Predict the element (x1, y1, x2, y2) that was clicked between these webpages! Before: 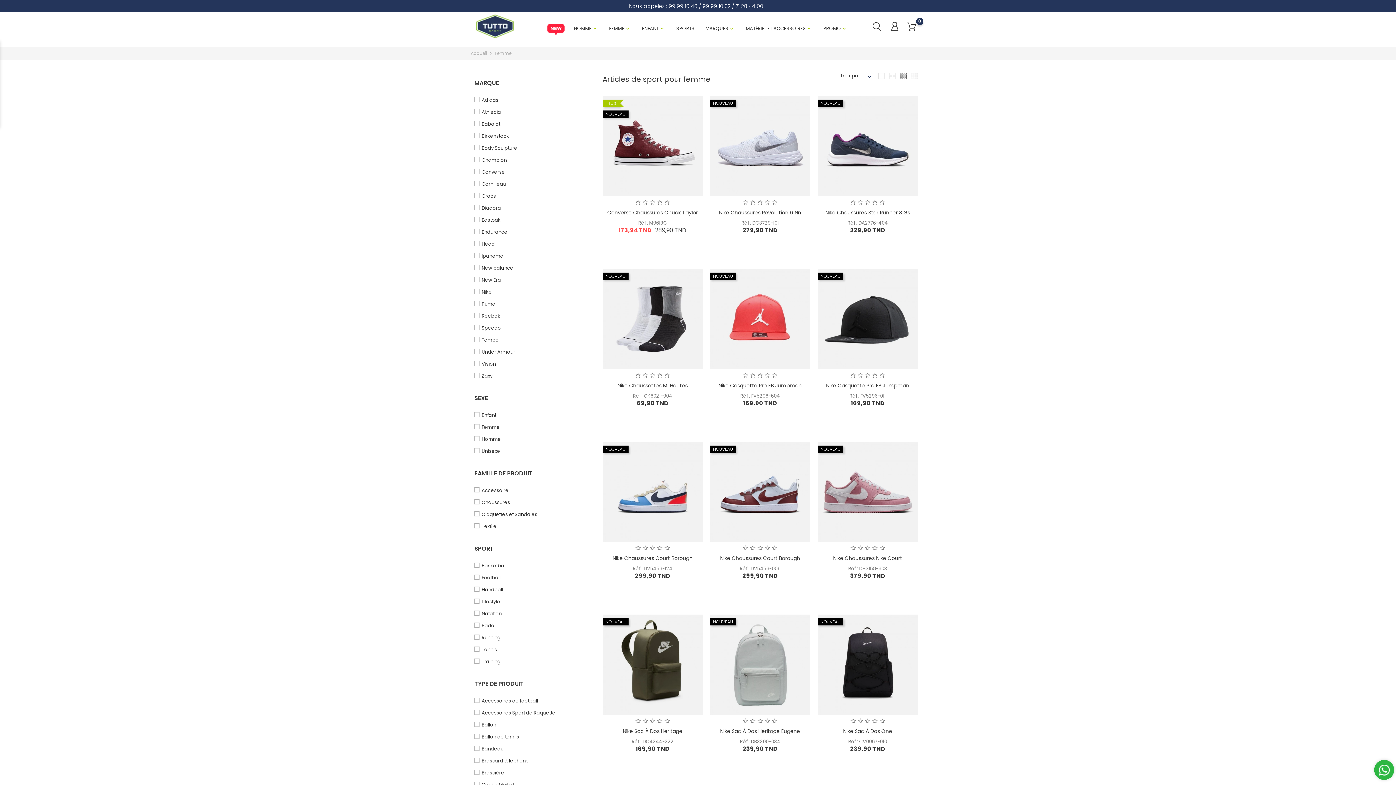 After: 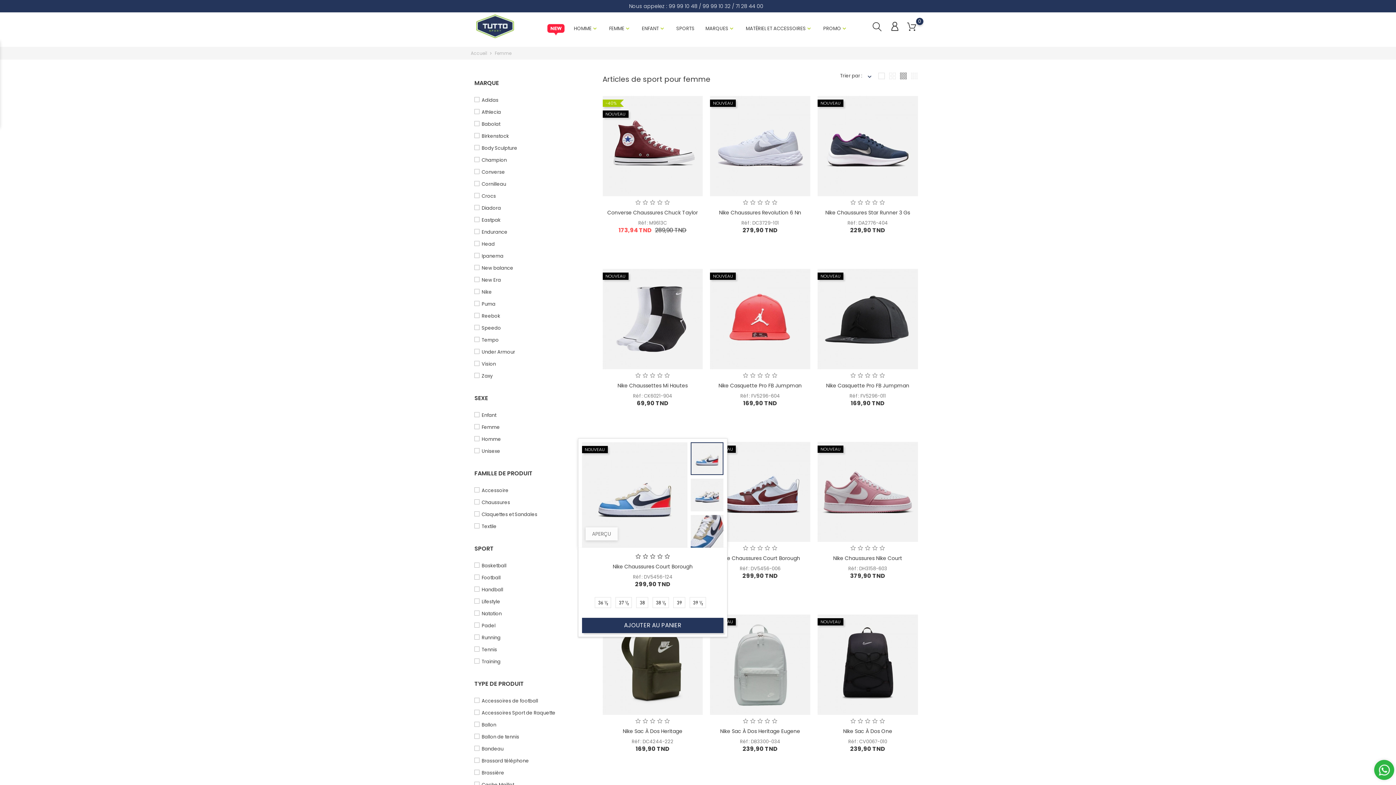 Action: bbox: (634, 544, 670, 552)